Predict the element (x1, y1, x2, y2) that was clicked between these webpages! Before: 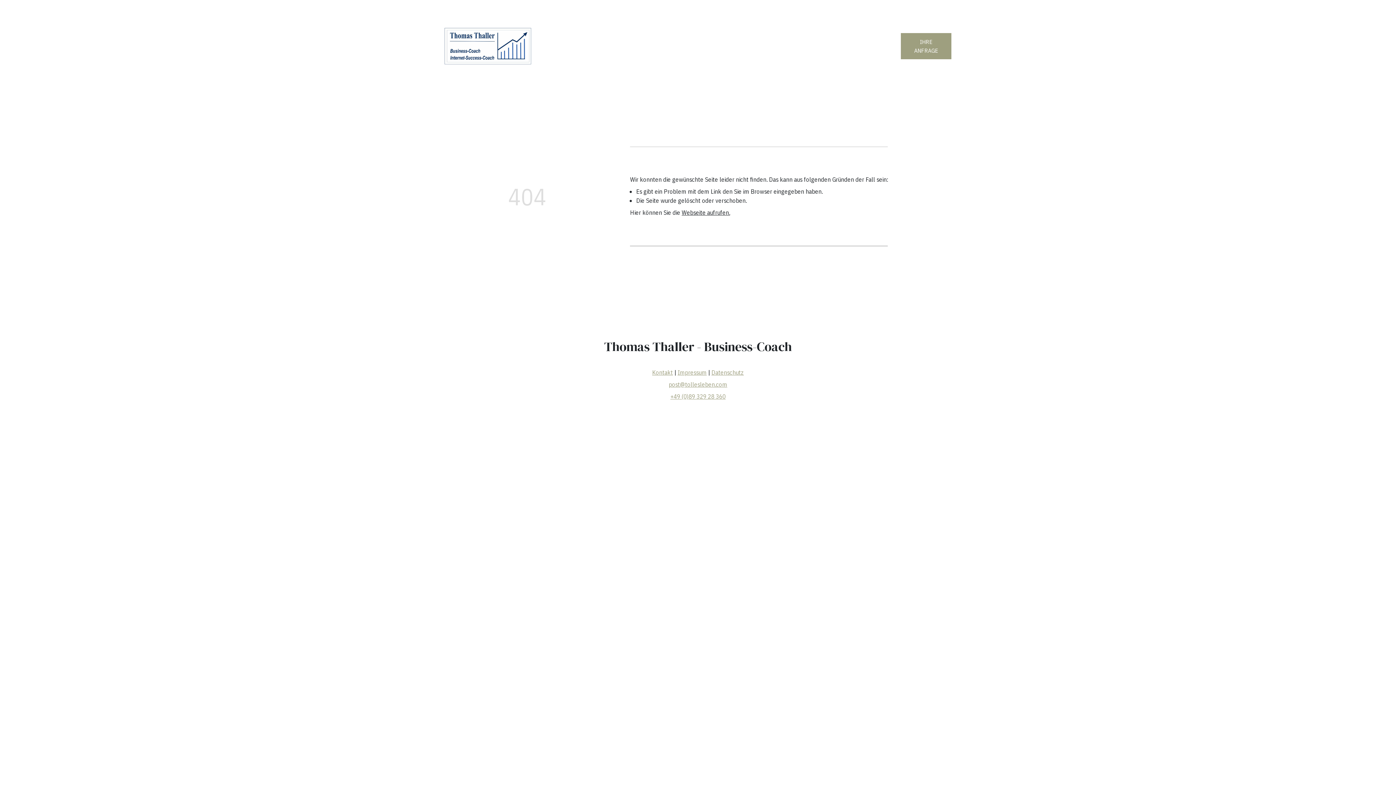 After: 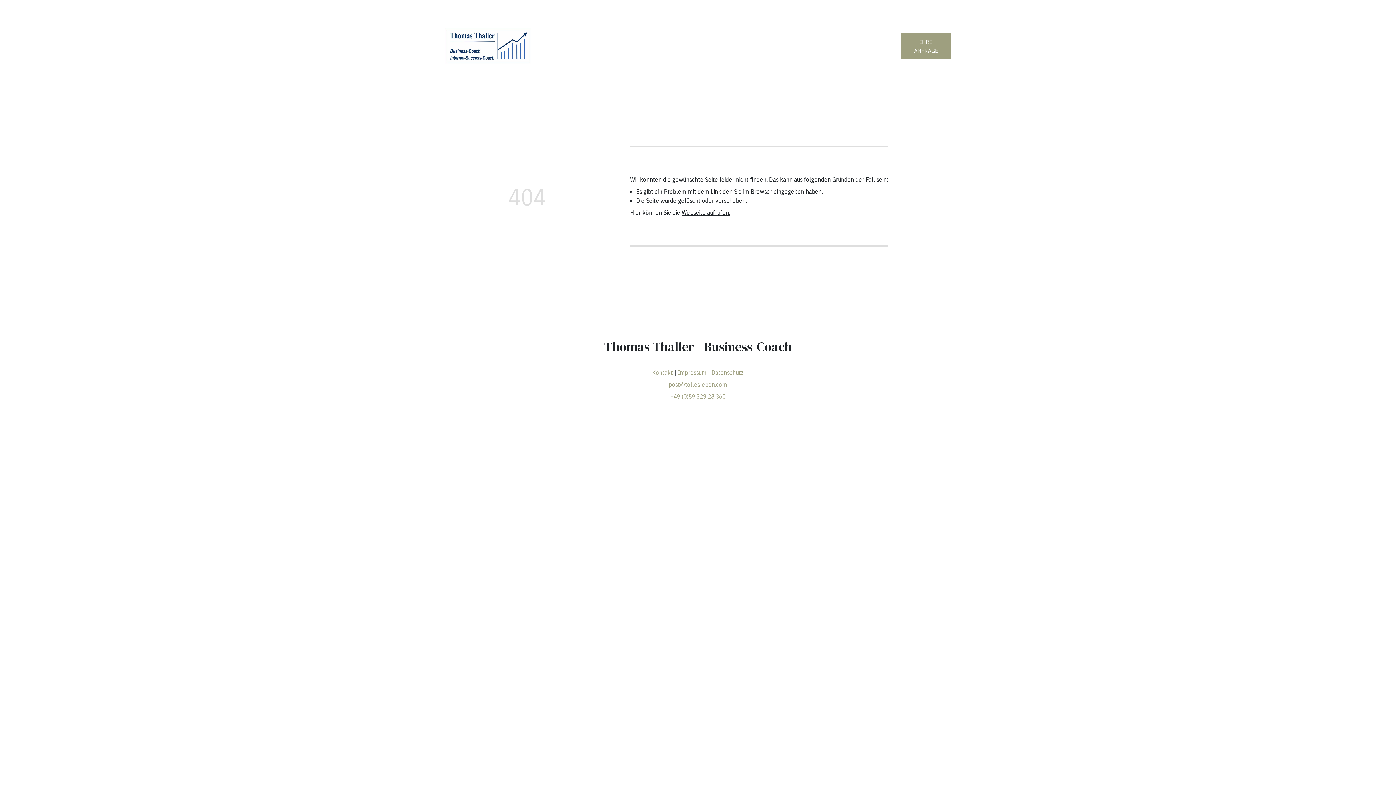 Action: bbox: (670, 392, 725, 400) label: +49 (0)89 329 28 360